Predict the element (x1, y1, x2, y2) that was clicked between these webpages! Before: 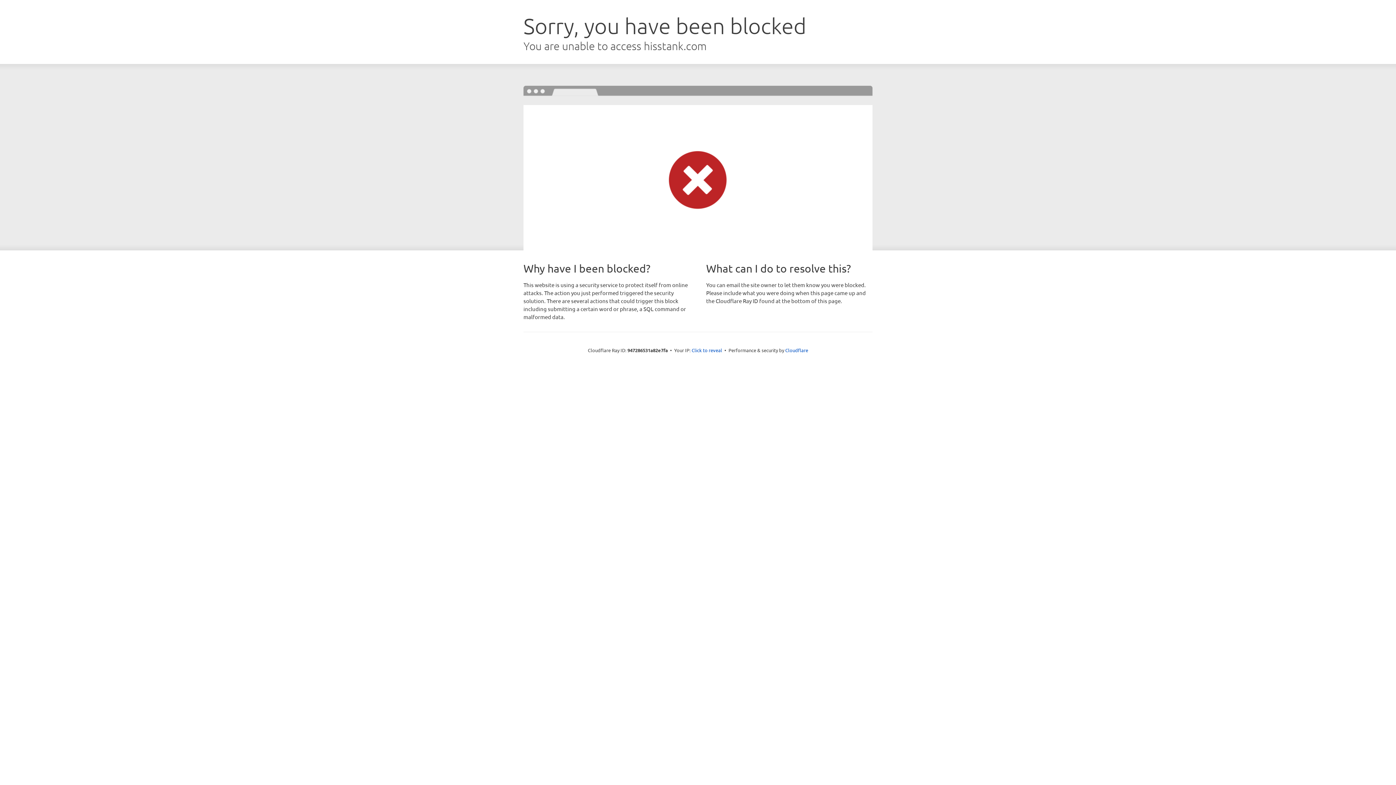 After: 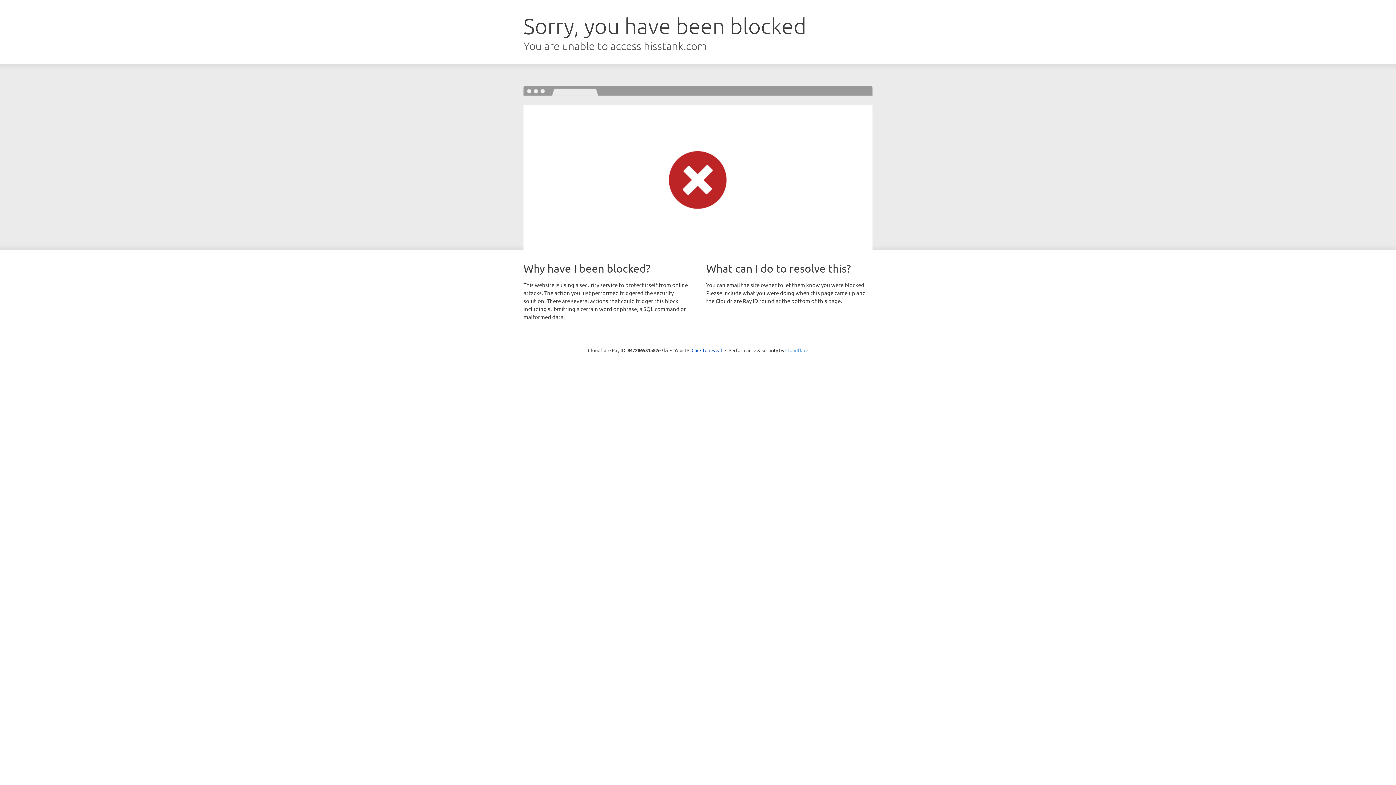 Action: label: Cloudflare bbox: (785, 347, 808, 353)